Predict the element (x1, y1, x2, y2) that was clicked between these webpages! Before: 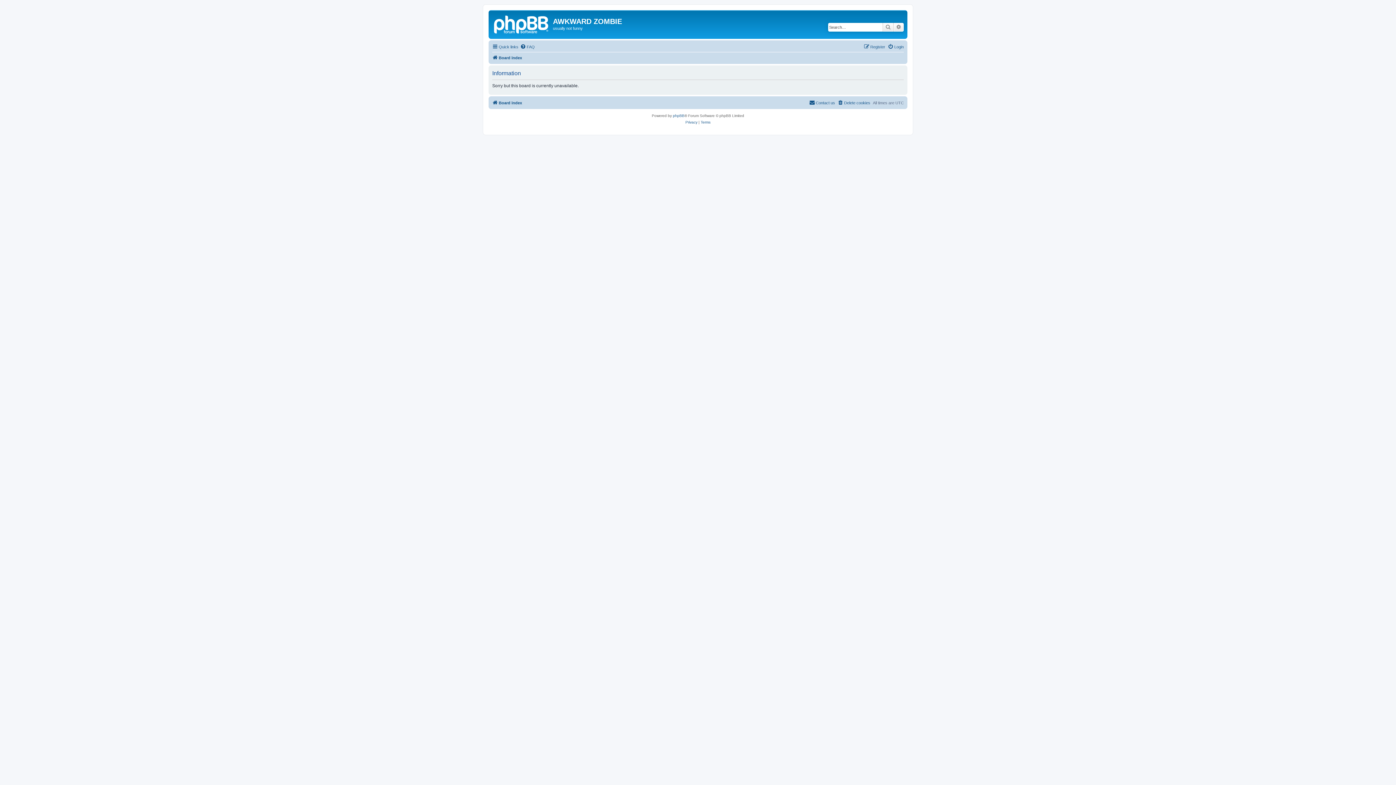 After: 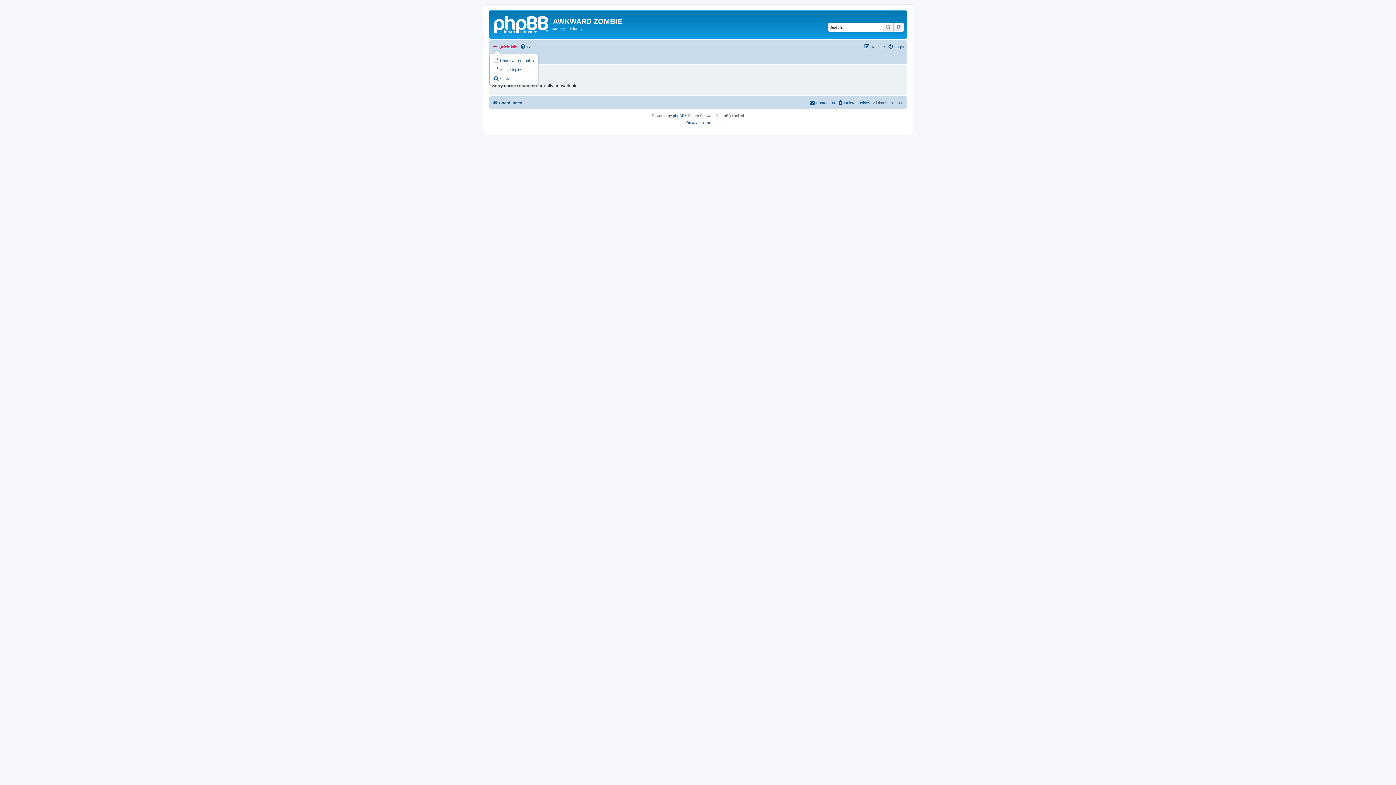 Action: label: Quick links bbox: (492, 42, 518, 51)